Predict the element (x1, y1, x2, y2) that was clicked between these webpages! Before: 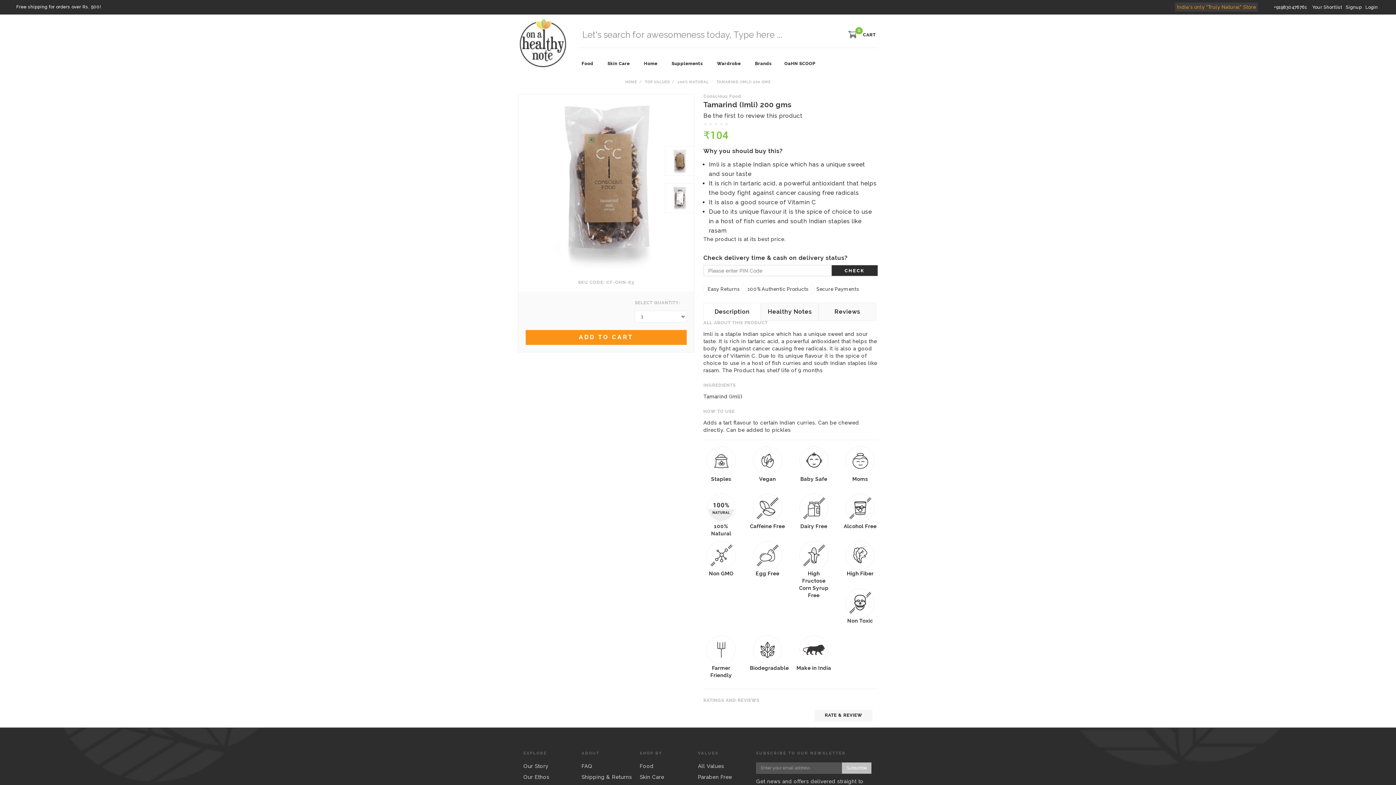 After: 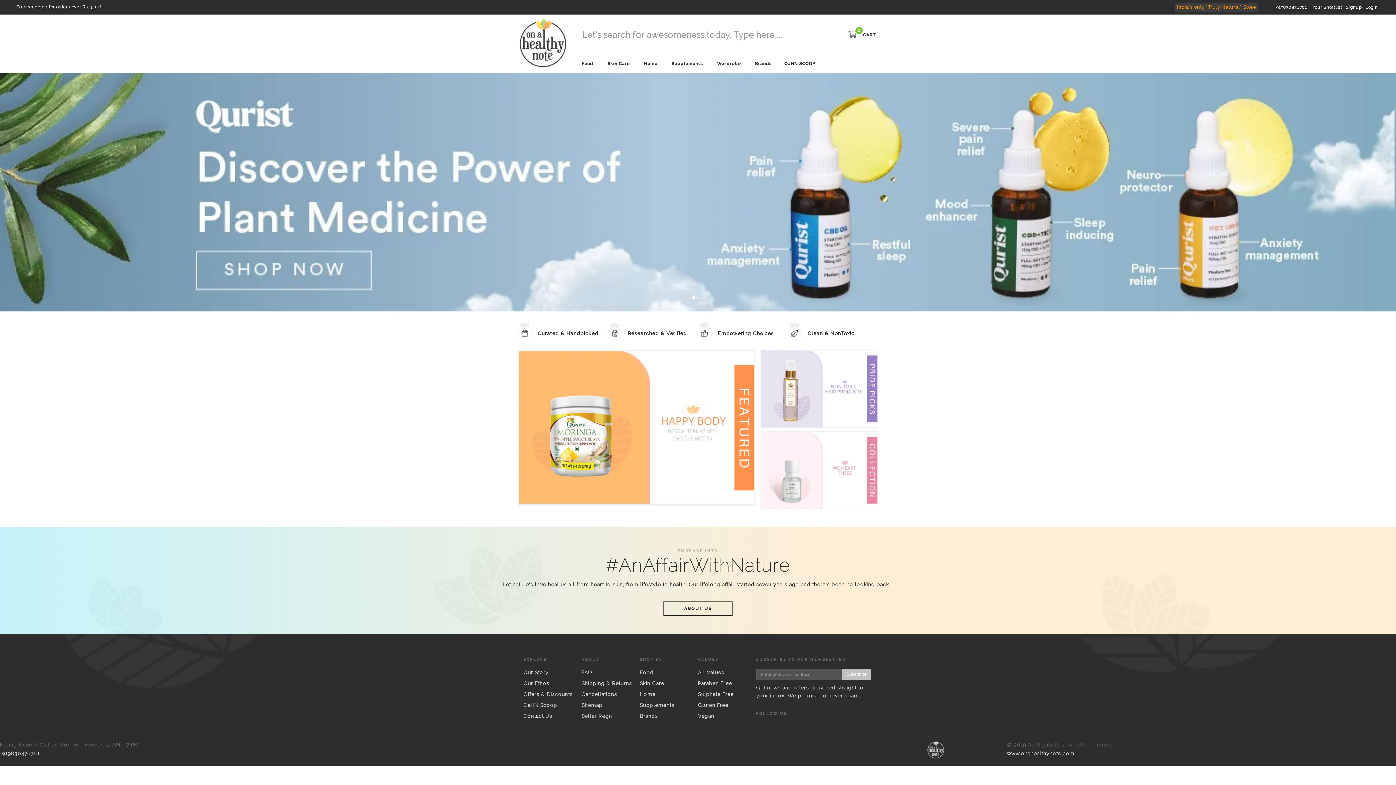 Action: bbox: (703, 112, 802, 119) label: Be the first to review this product